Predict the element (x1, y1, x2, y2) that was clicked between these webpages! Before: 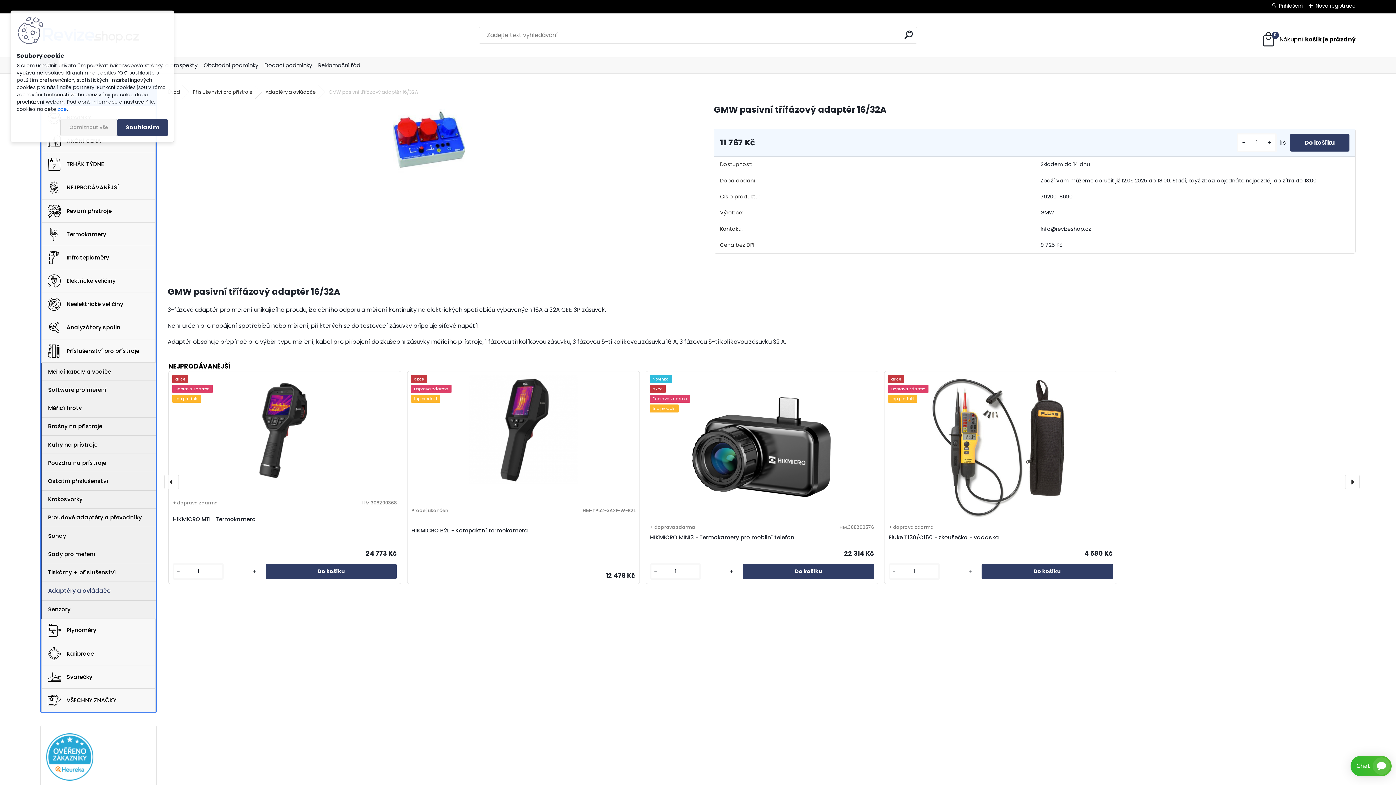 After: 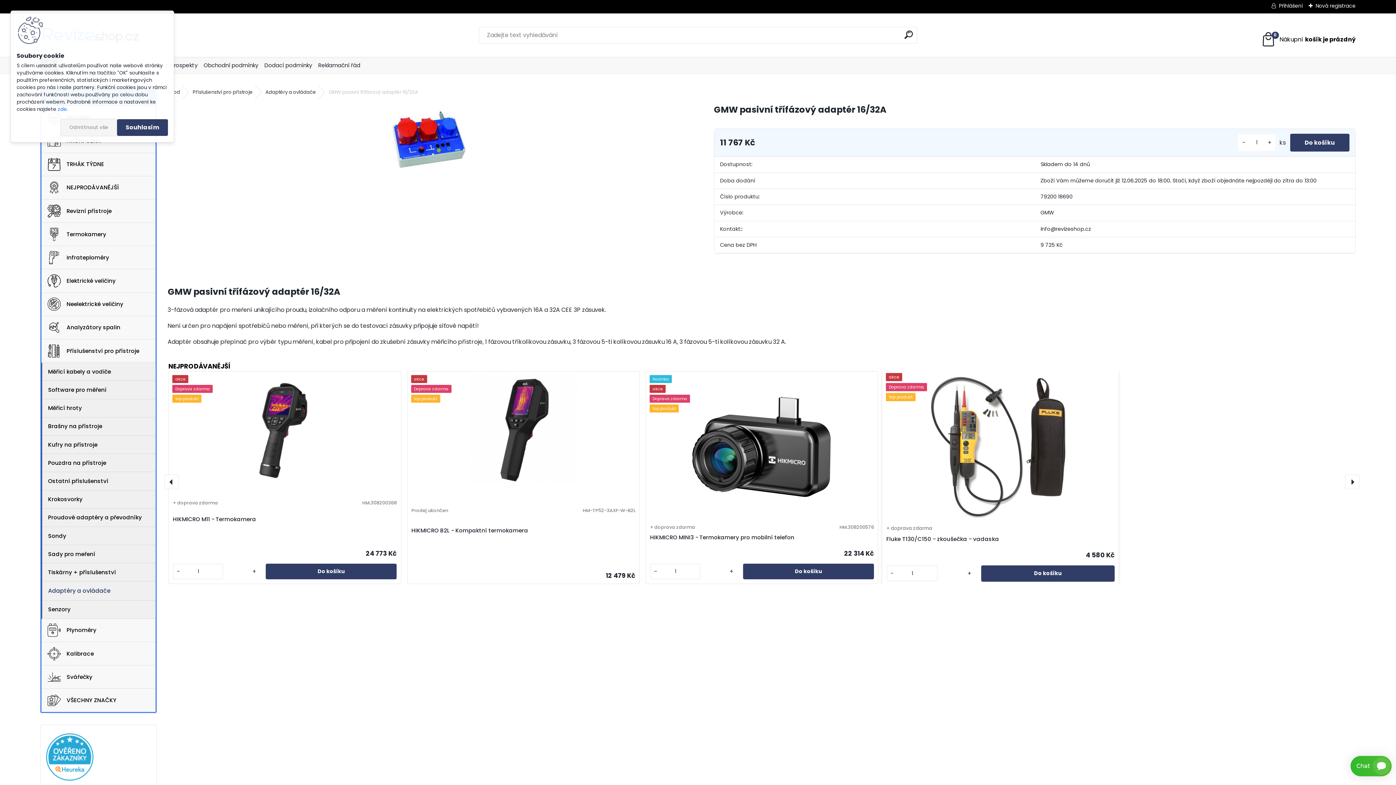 Action: bbox: (890, 567, 899, 576) label: -